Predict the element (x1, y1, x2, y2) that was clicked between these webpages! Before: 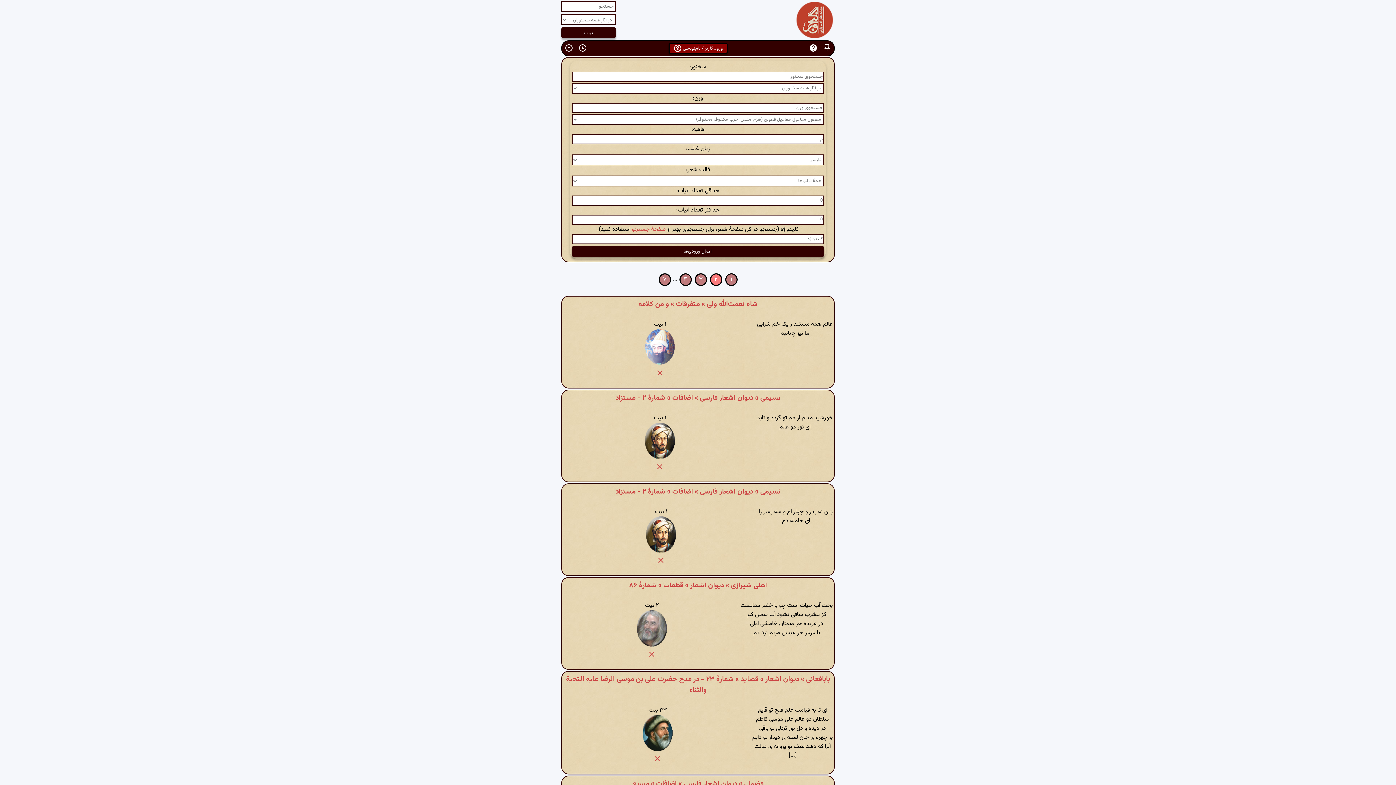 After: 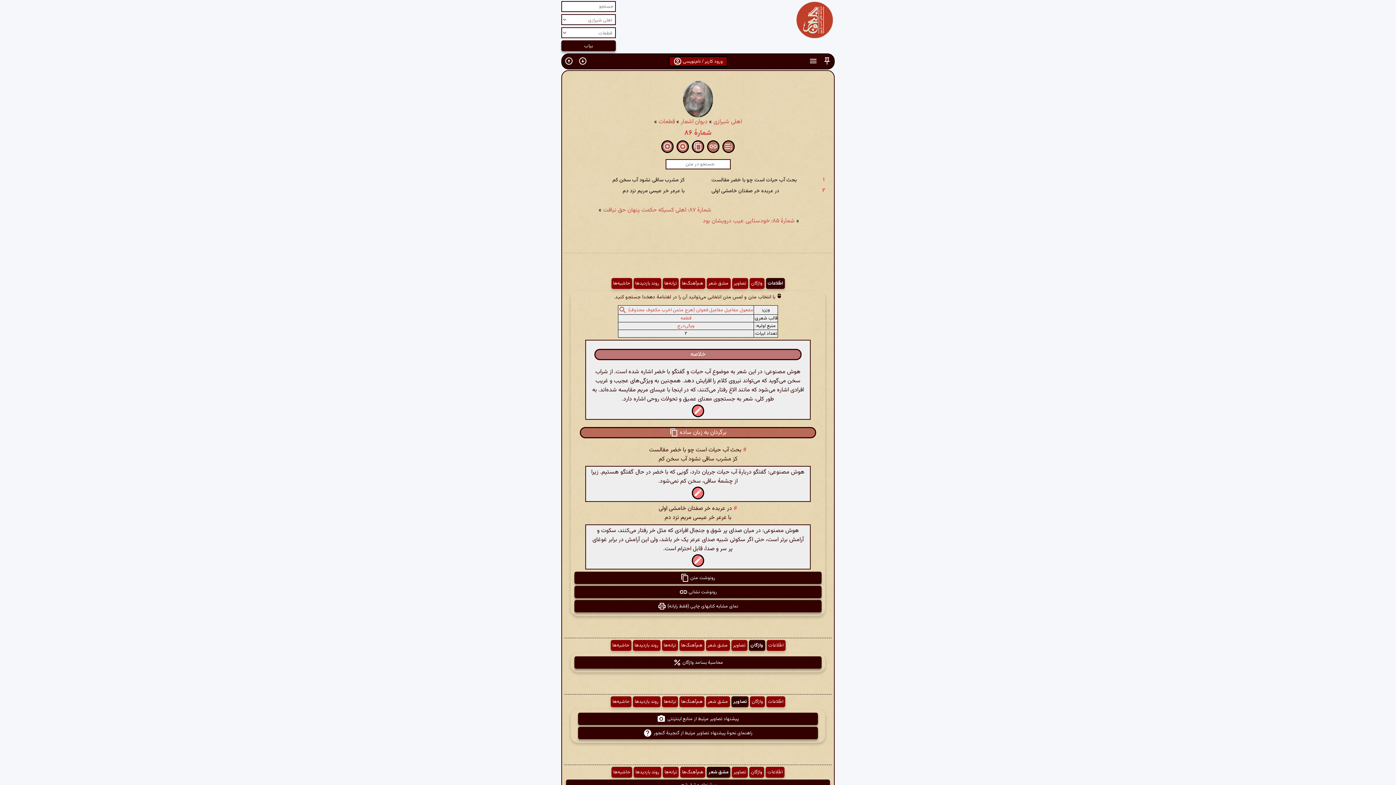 Action: bbox: (629, 580, 767, 591) label: اهلی شیرازی » دیوان اشعار » قطعات » شمارهٔ ۸۶